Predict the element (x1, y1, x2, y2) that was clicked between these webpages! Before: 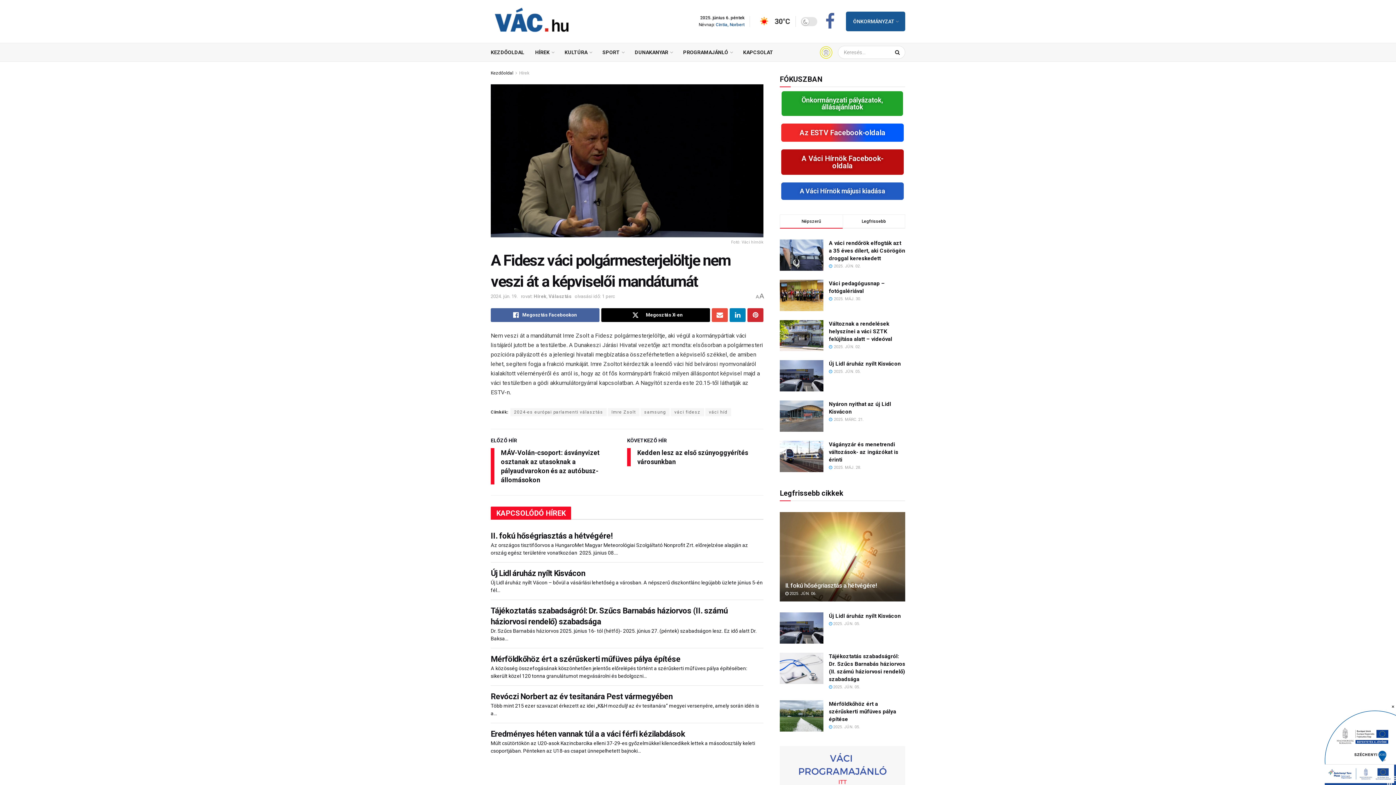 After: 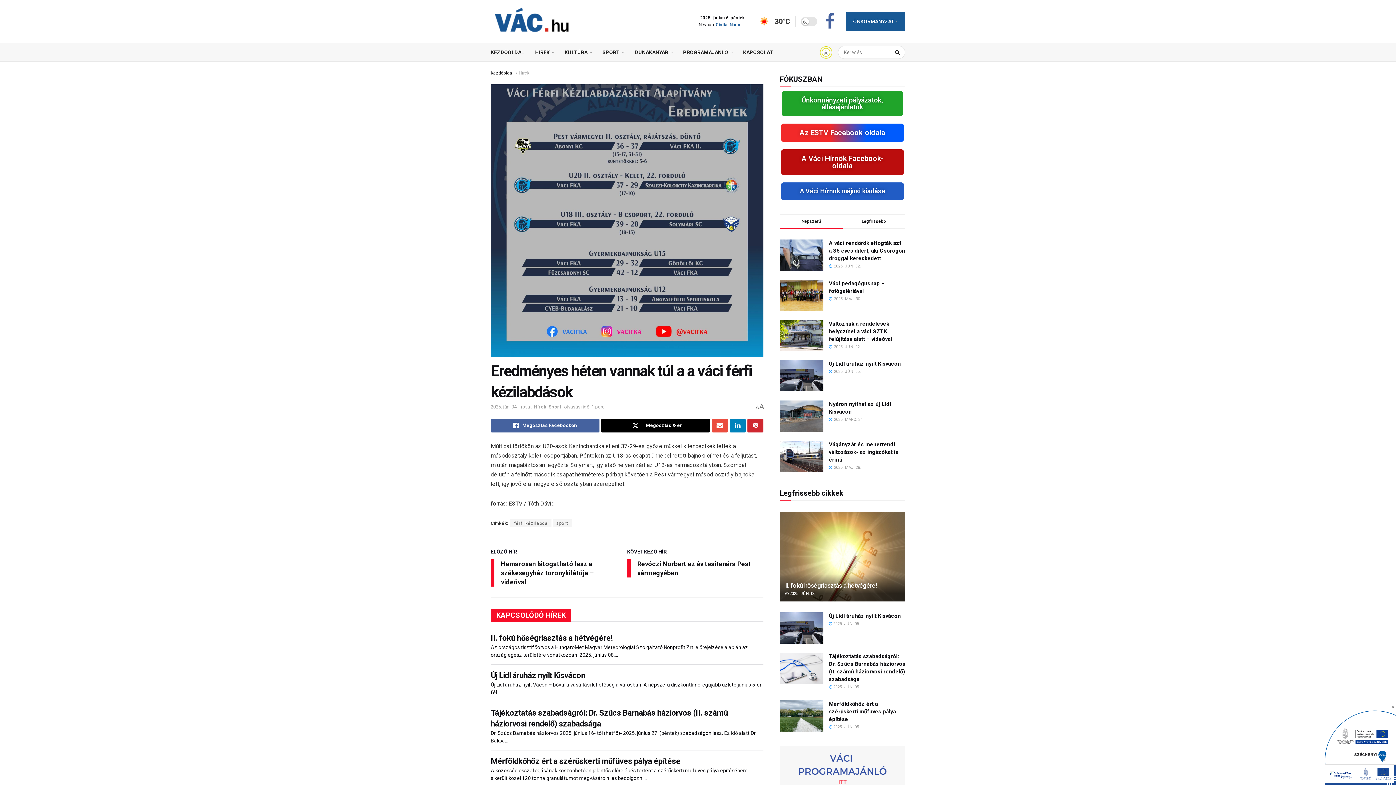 Action: bbox: (490, 729, 685, 738) label: Eredményes héten vannak túl a a váci férfi kézilabdások